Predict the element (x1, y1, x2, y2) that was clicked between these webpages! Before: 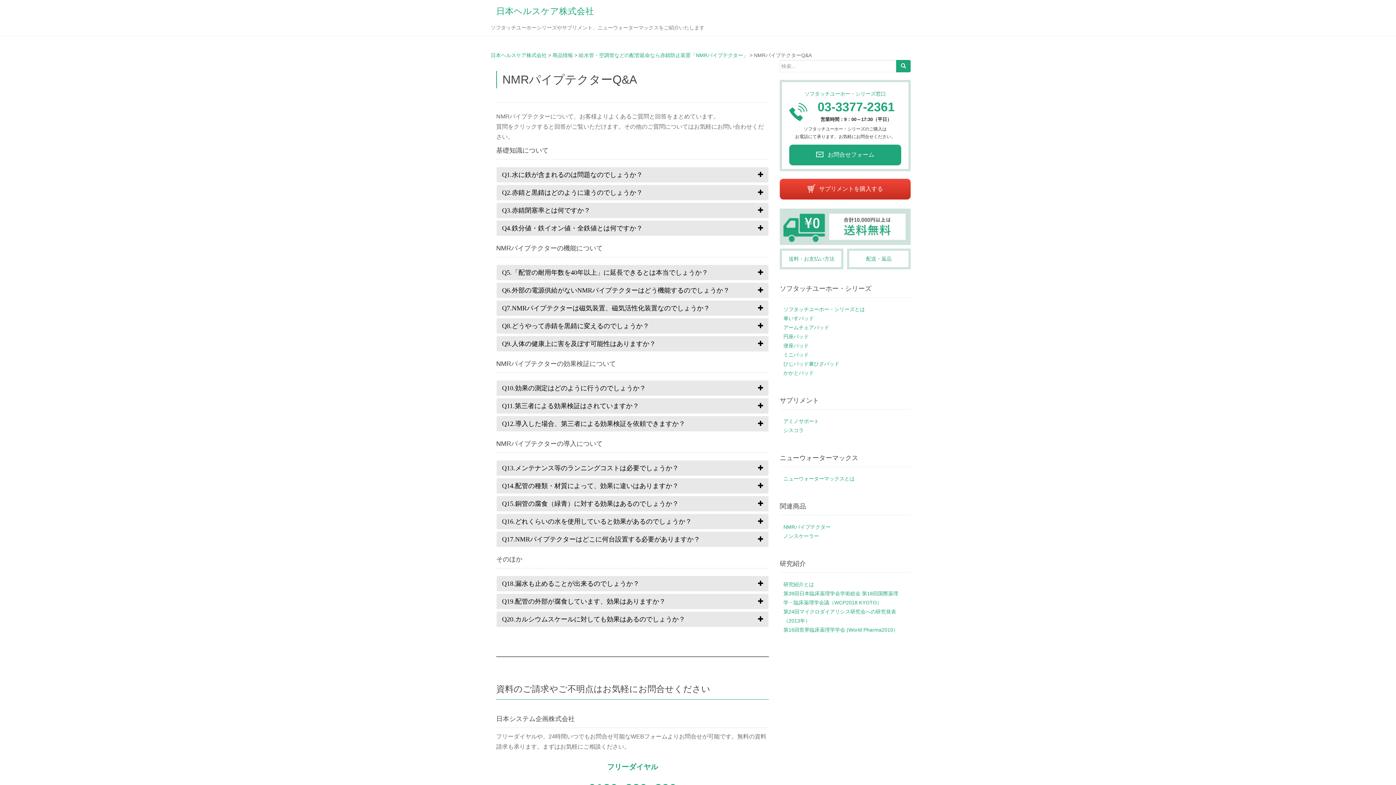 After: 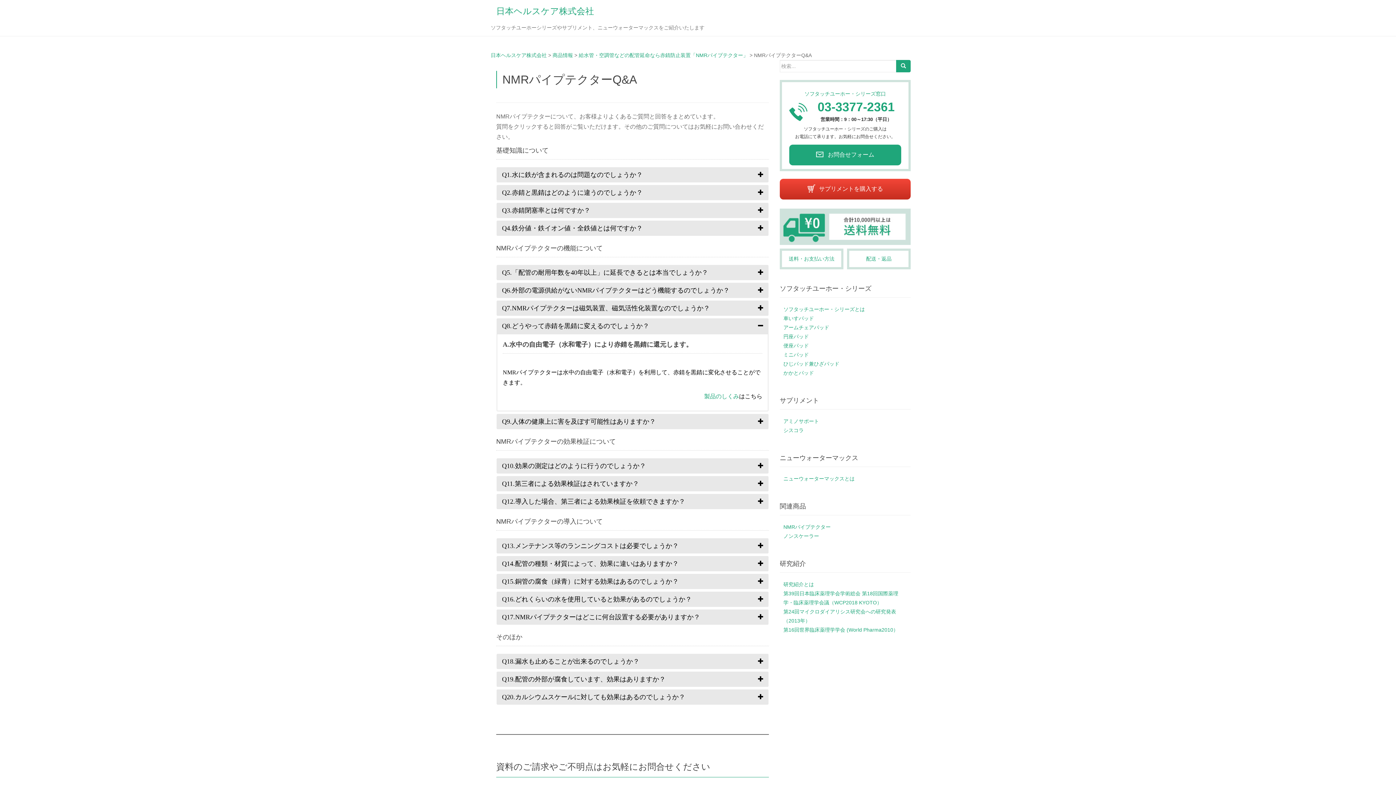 Action: bbox: (496, 318, 768, 333) label: Q8.どうやって赤錆を黒錆に変えるのでしょうか？